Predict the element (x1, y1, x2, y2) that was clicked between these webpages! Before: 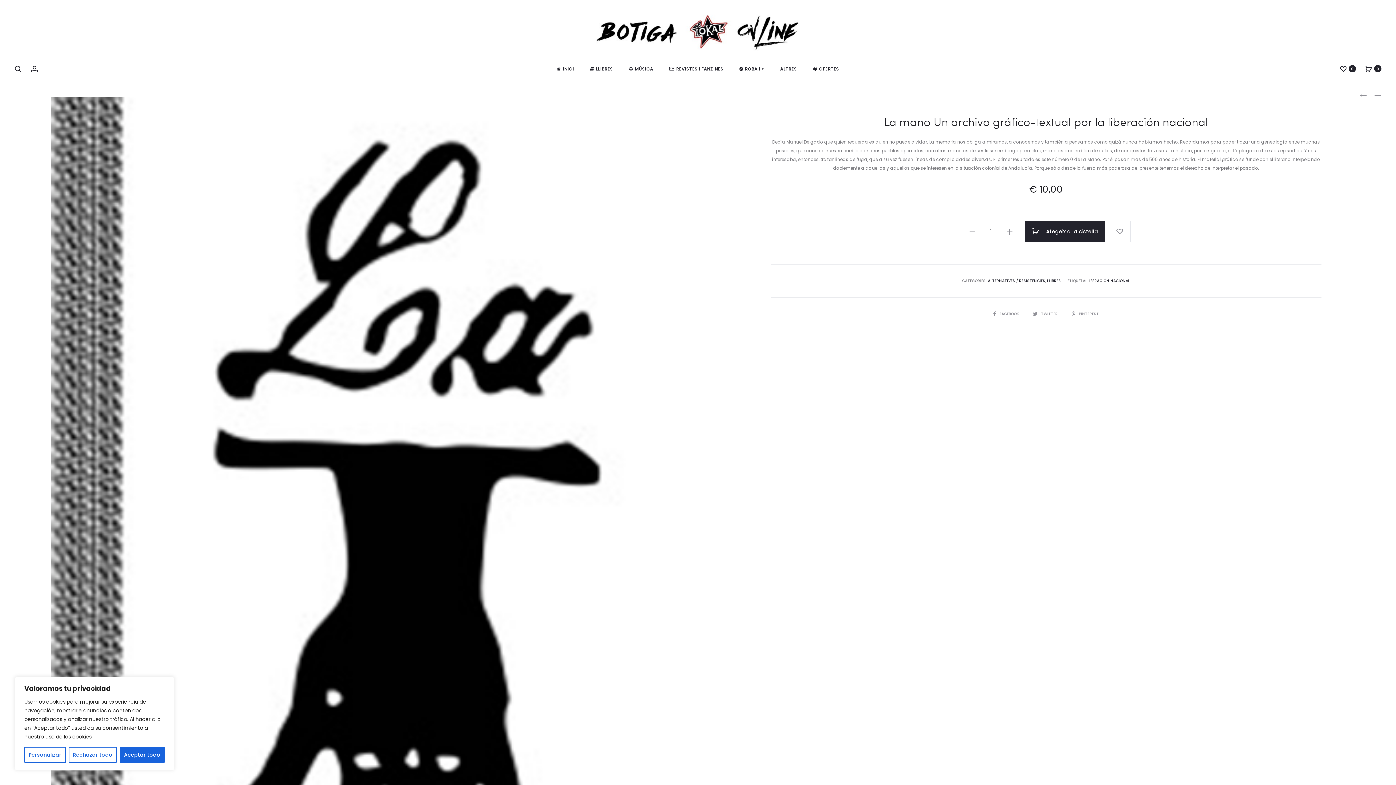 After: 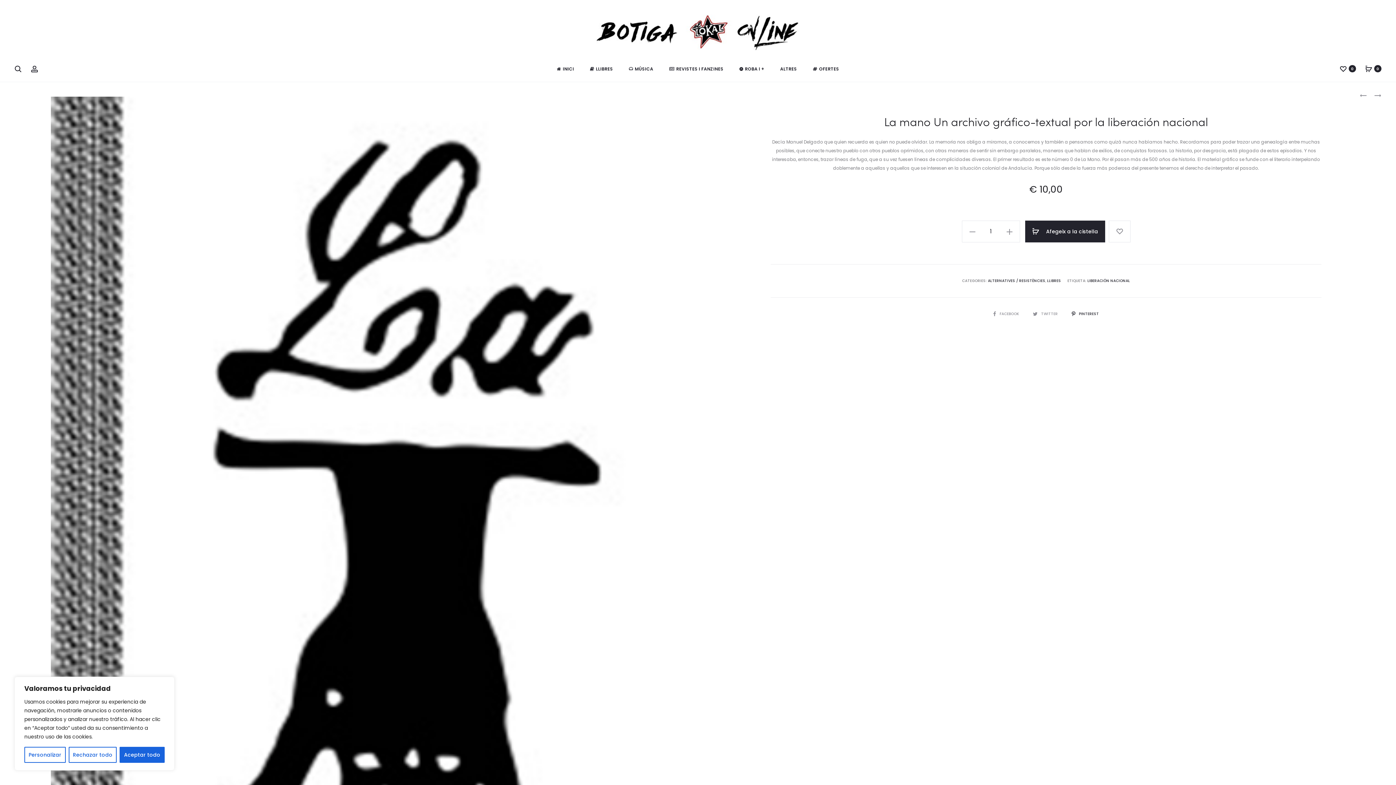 Action: bbox: (1072, 311, 1099, 316) label: PINTEREST